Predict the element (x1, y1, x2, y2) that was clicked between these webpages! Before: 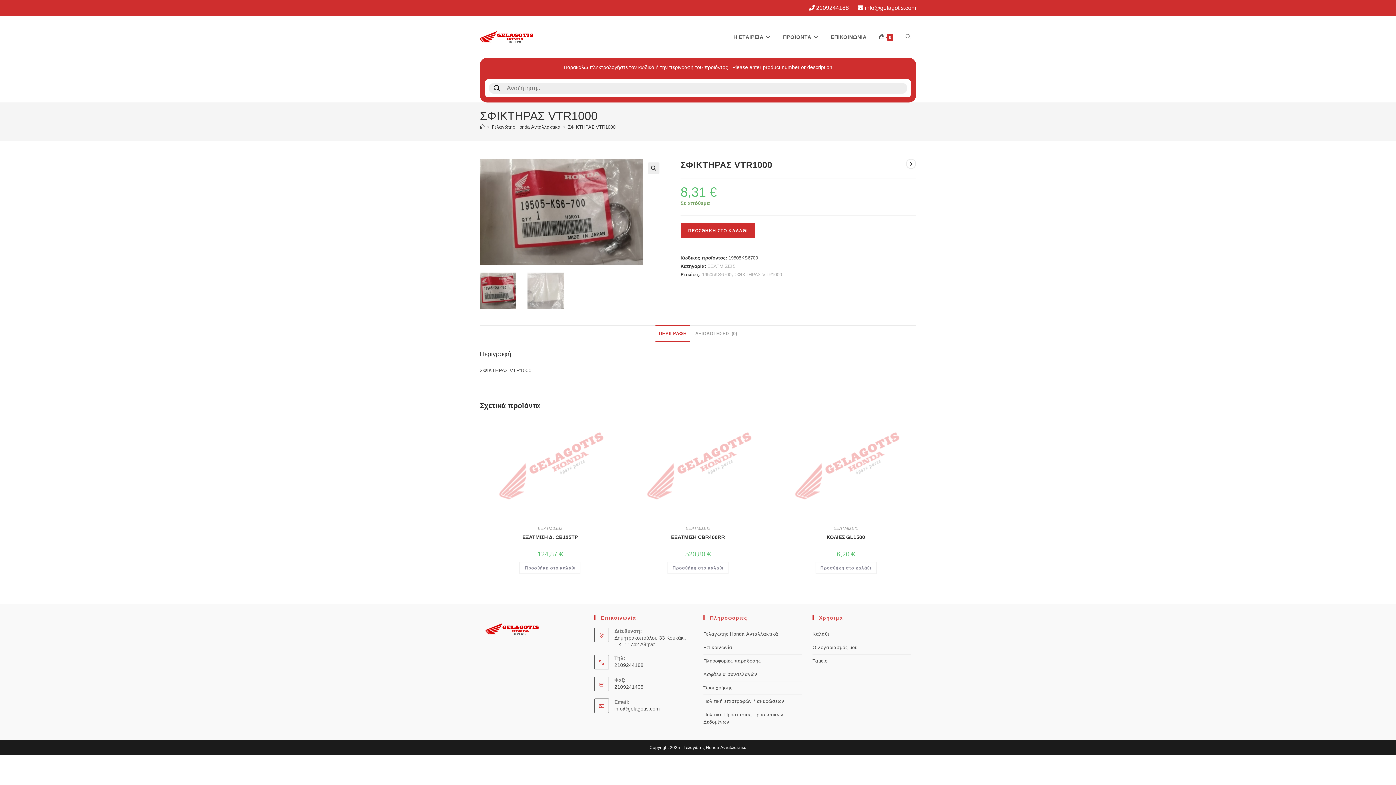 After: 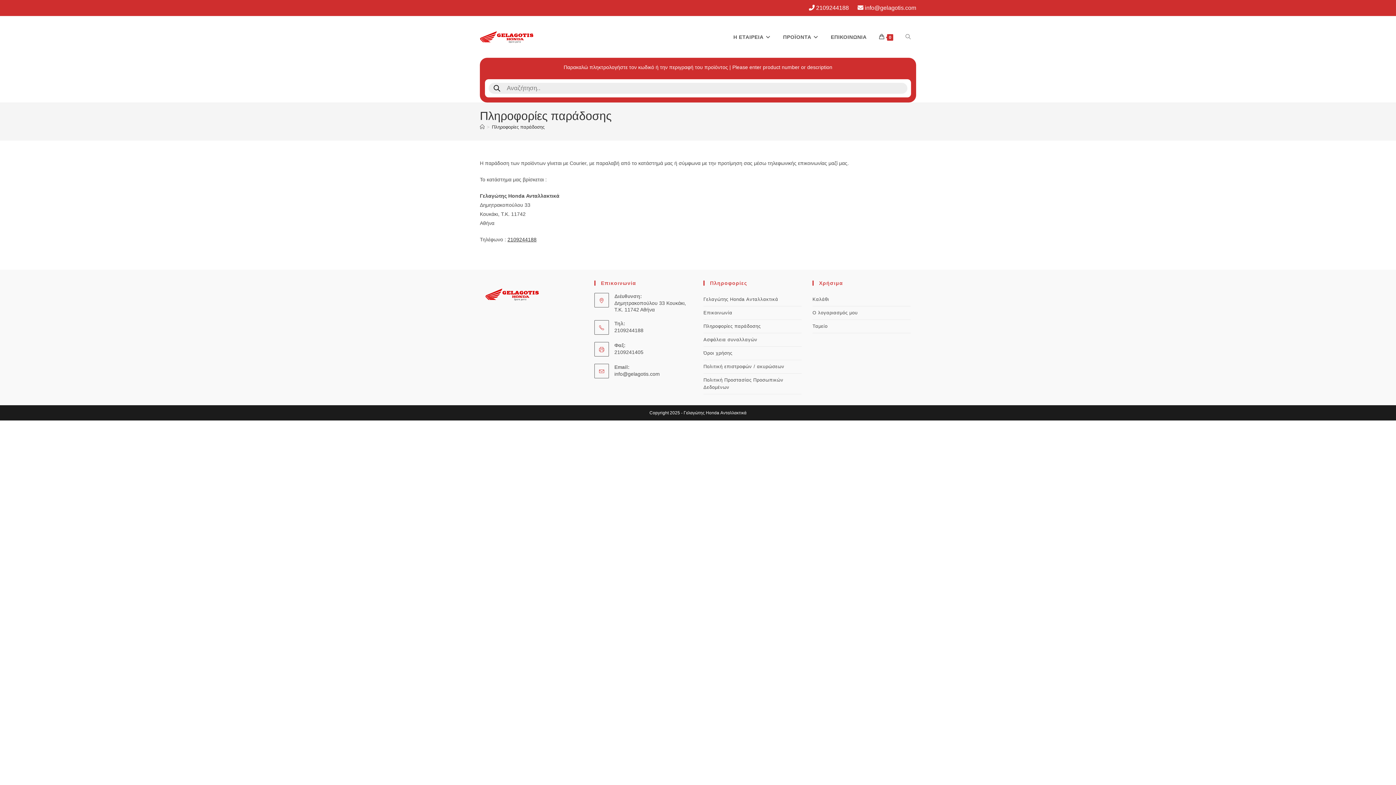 Action: label: Πληροφορίες παράδοσης bbox: (703, 654, 801, 667)